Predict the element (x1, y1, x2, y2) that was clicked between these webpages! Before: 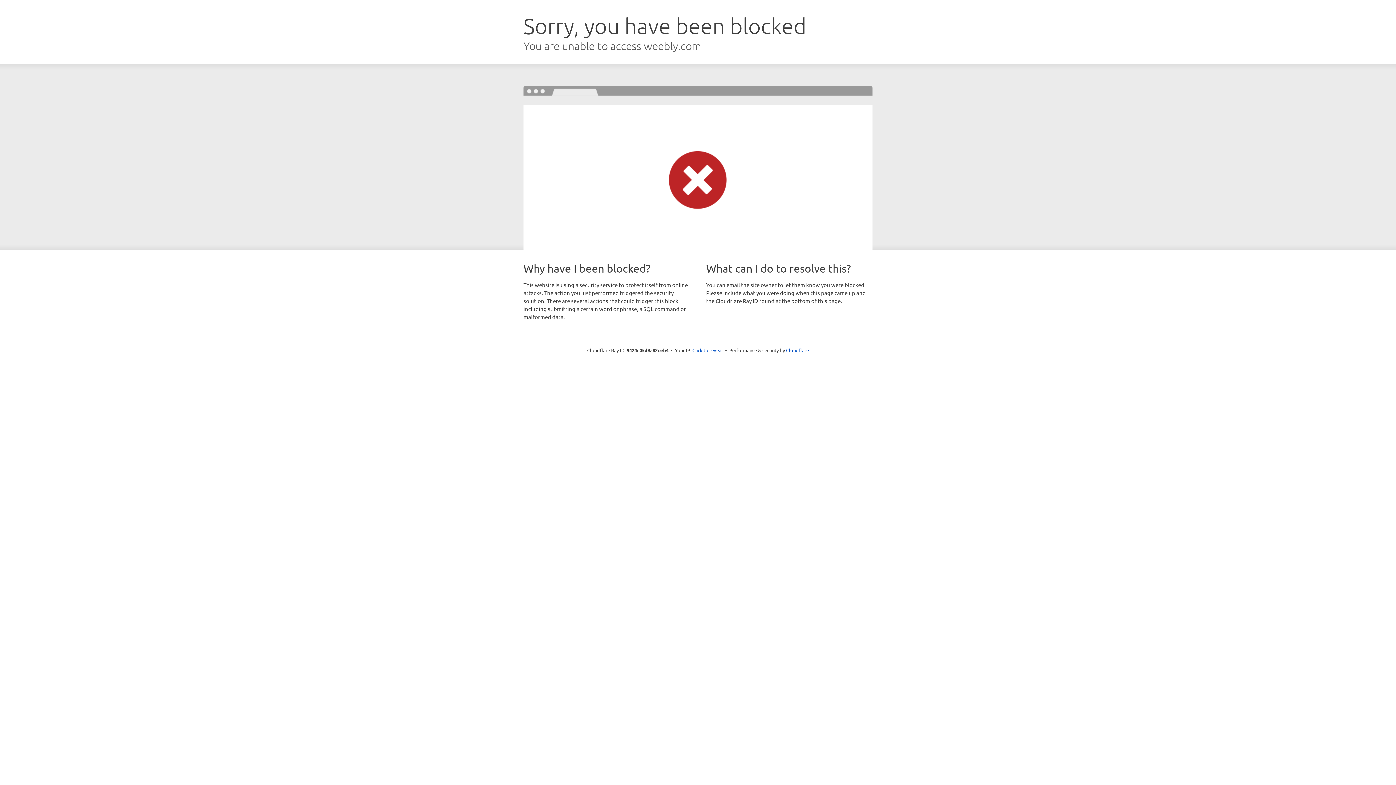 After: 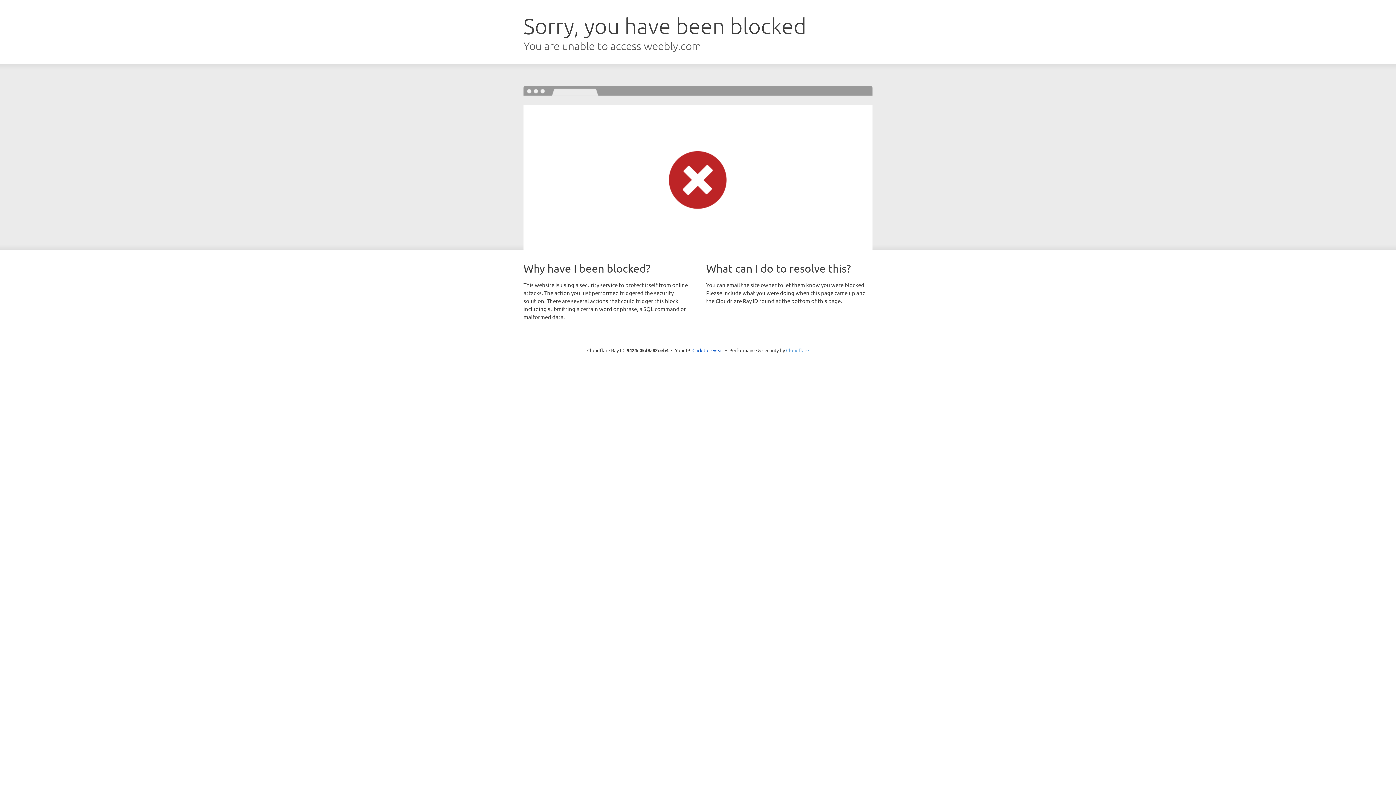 Action: bbox: (786, 347, 809, 353) label: Cloudflare